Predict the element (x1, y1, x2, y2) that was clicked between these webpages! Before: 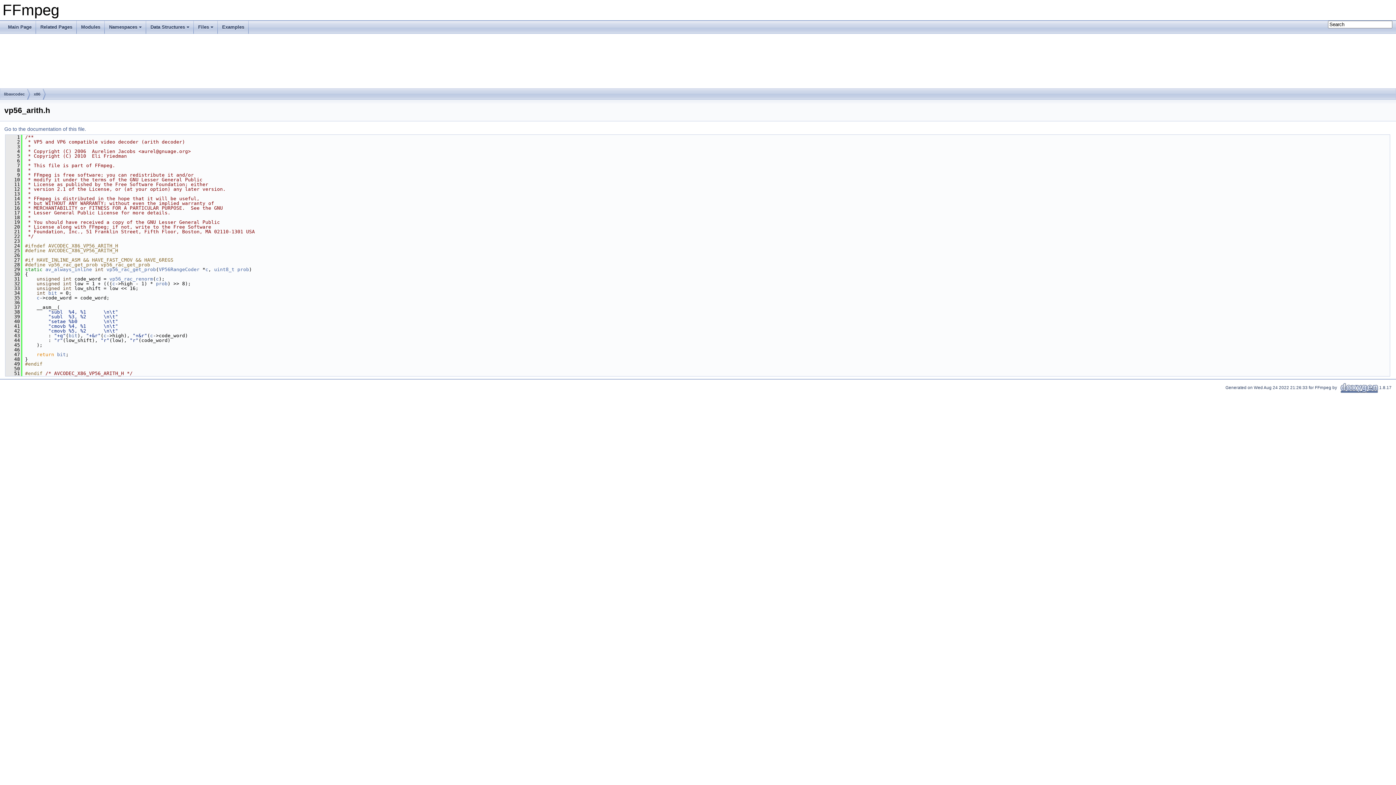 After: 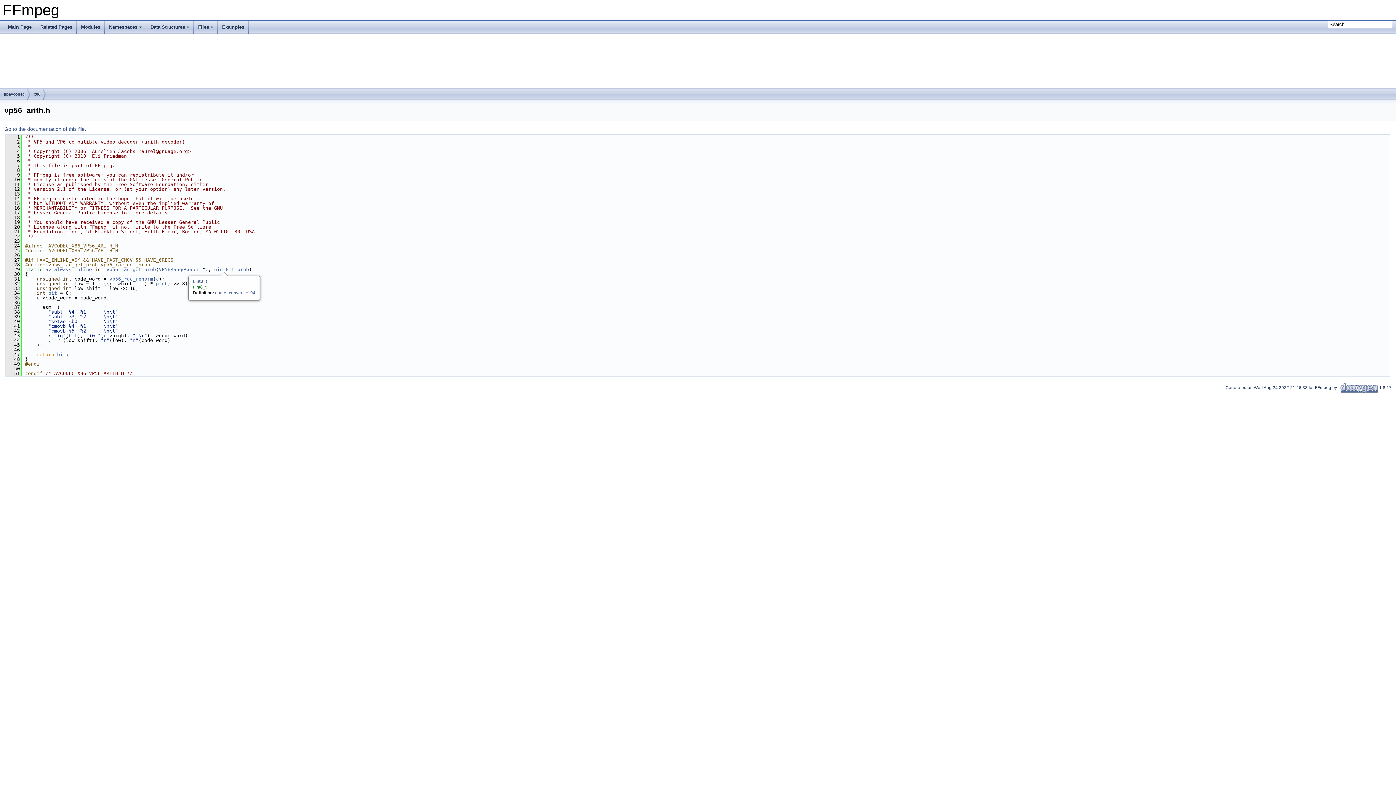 Action: bbox: (214, 266, 234, 272) label: uint8_t